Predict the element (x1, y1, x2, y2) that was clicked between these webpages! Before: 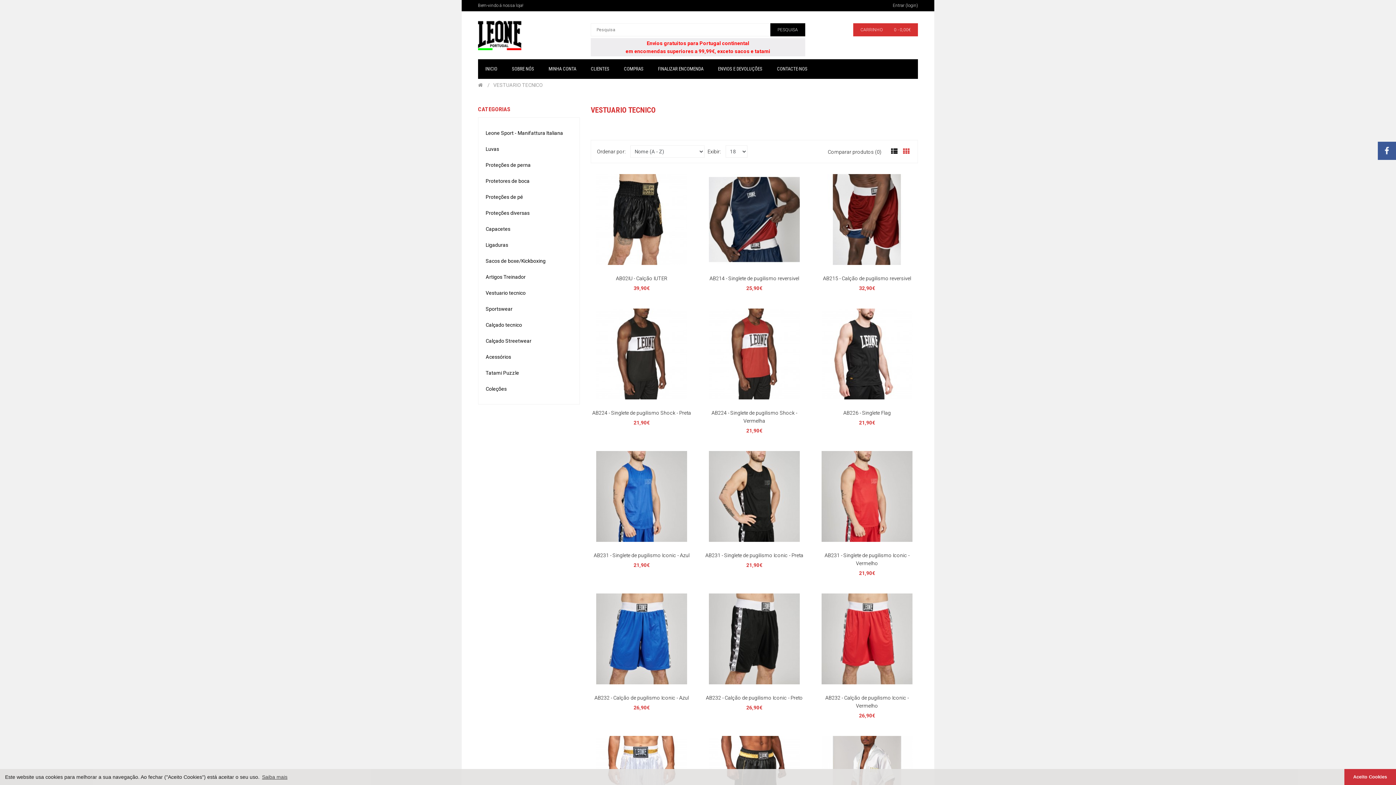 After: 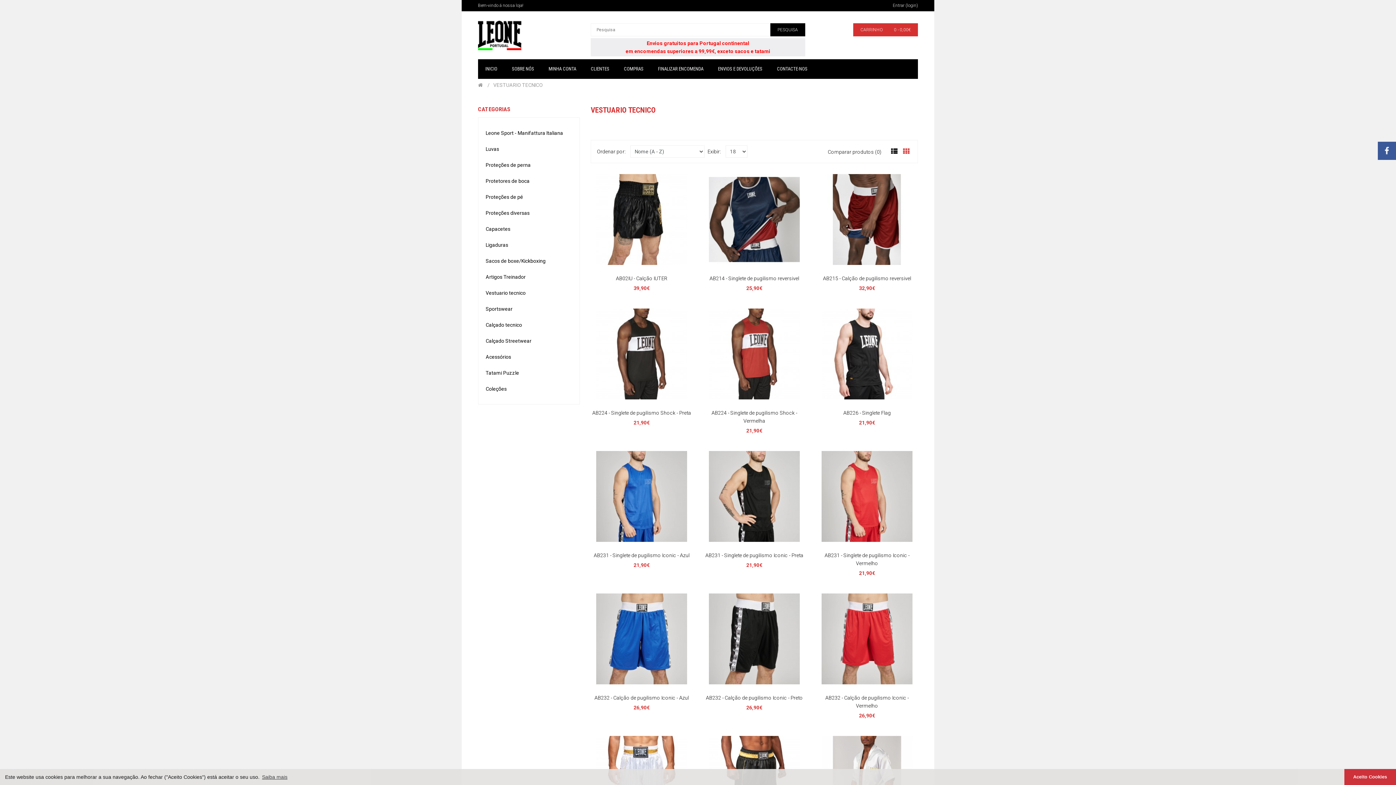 Action: bbox: (901, 148, 912, 155)